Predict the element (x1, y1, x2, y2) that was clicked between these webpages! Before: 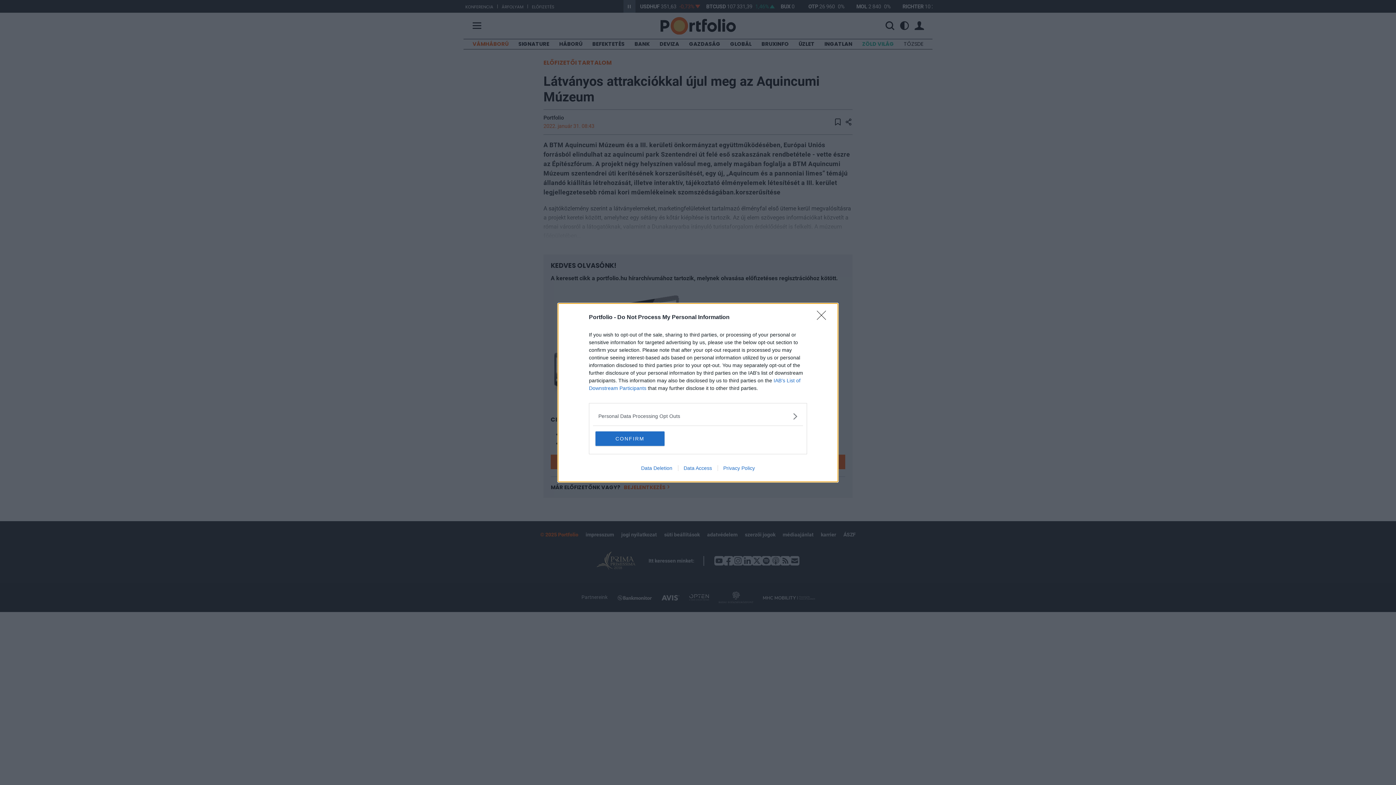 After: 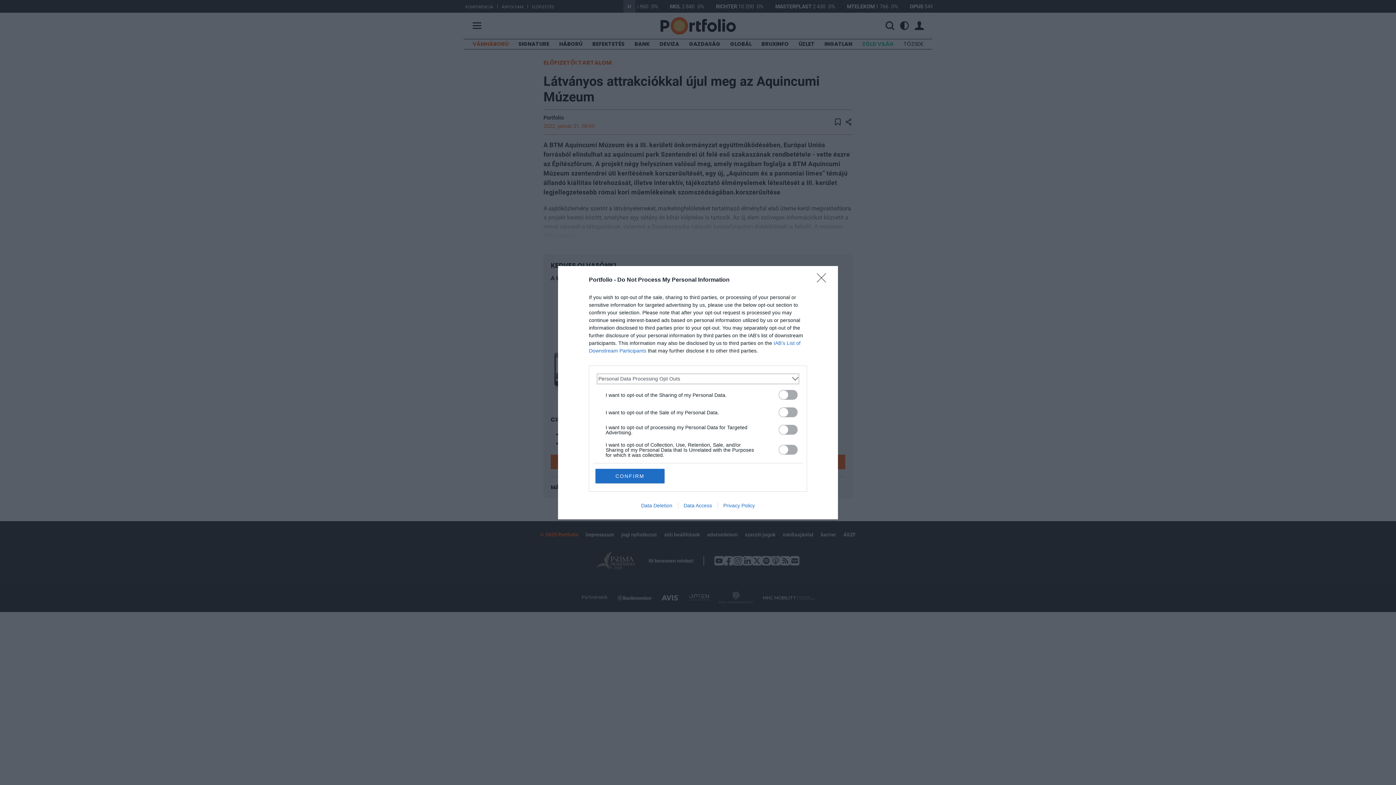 Action: label: Opt-Outs bbox: (598, 412, 797, 420)